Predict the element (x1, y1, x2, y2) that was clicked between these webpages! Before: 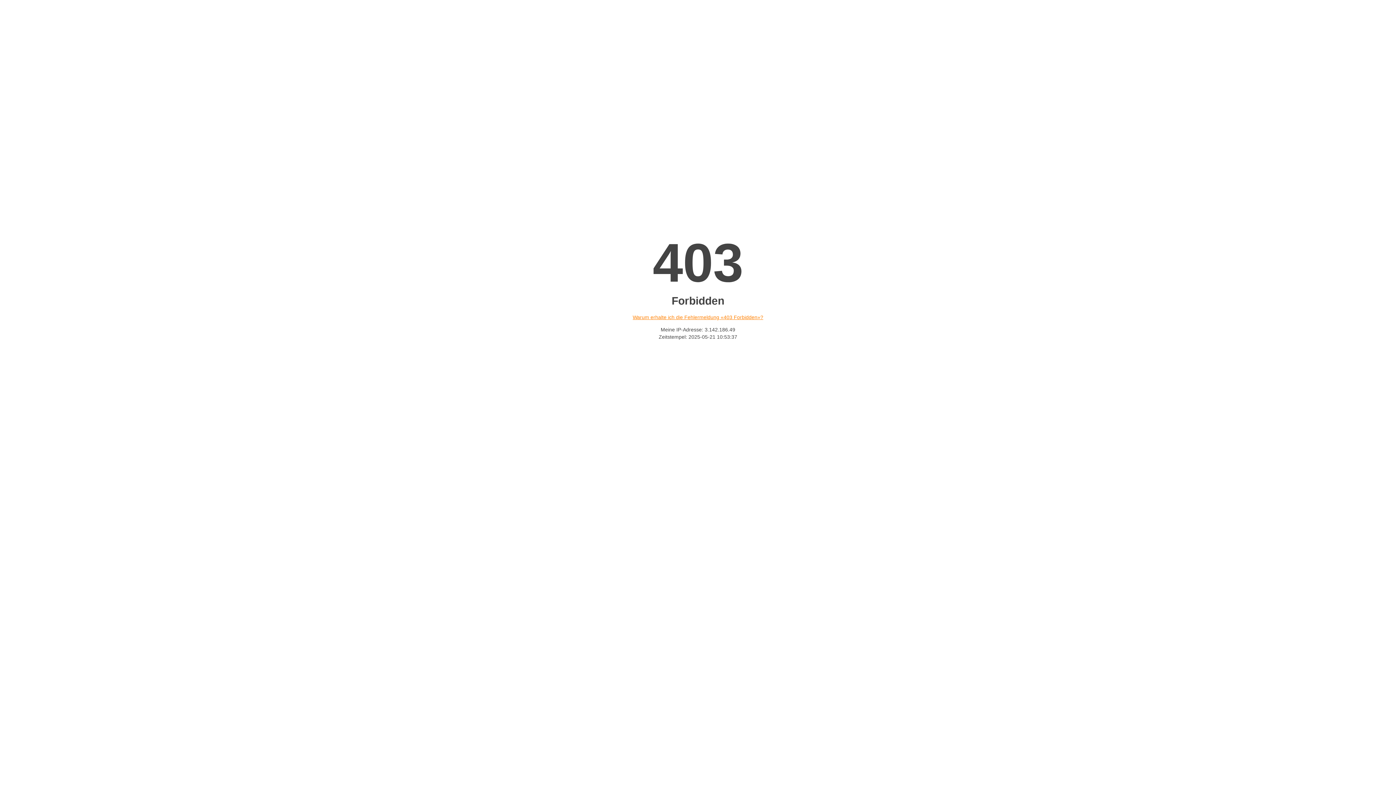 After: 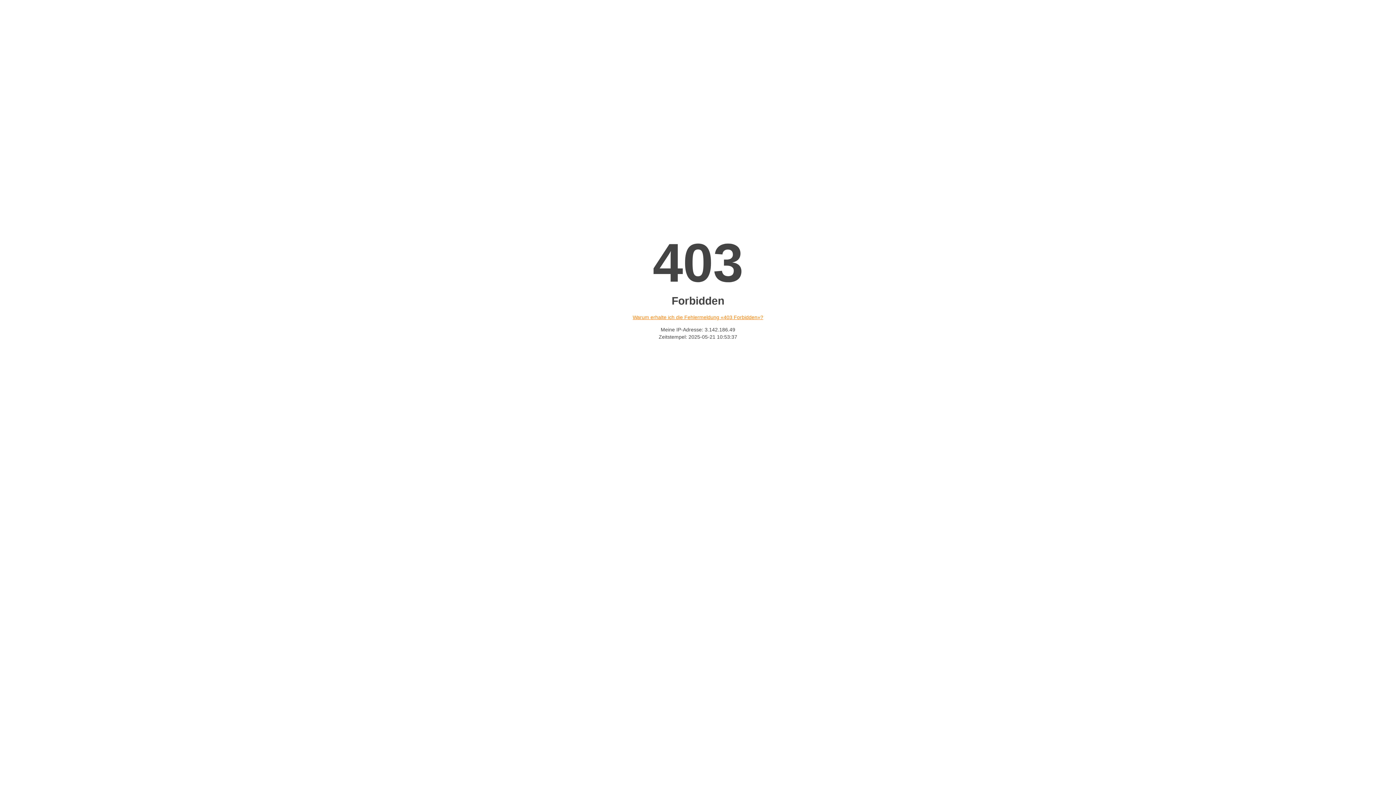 Action: bbox: (632, 314, 763, 320) label: Warum erhalte ich die Fehlermeldung «403 Forbidden»?